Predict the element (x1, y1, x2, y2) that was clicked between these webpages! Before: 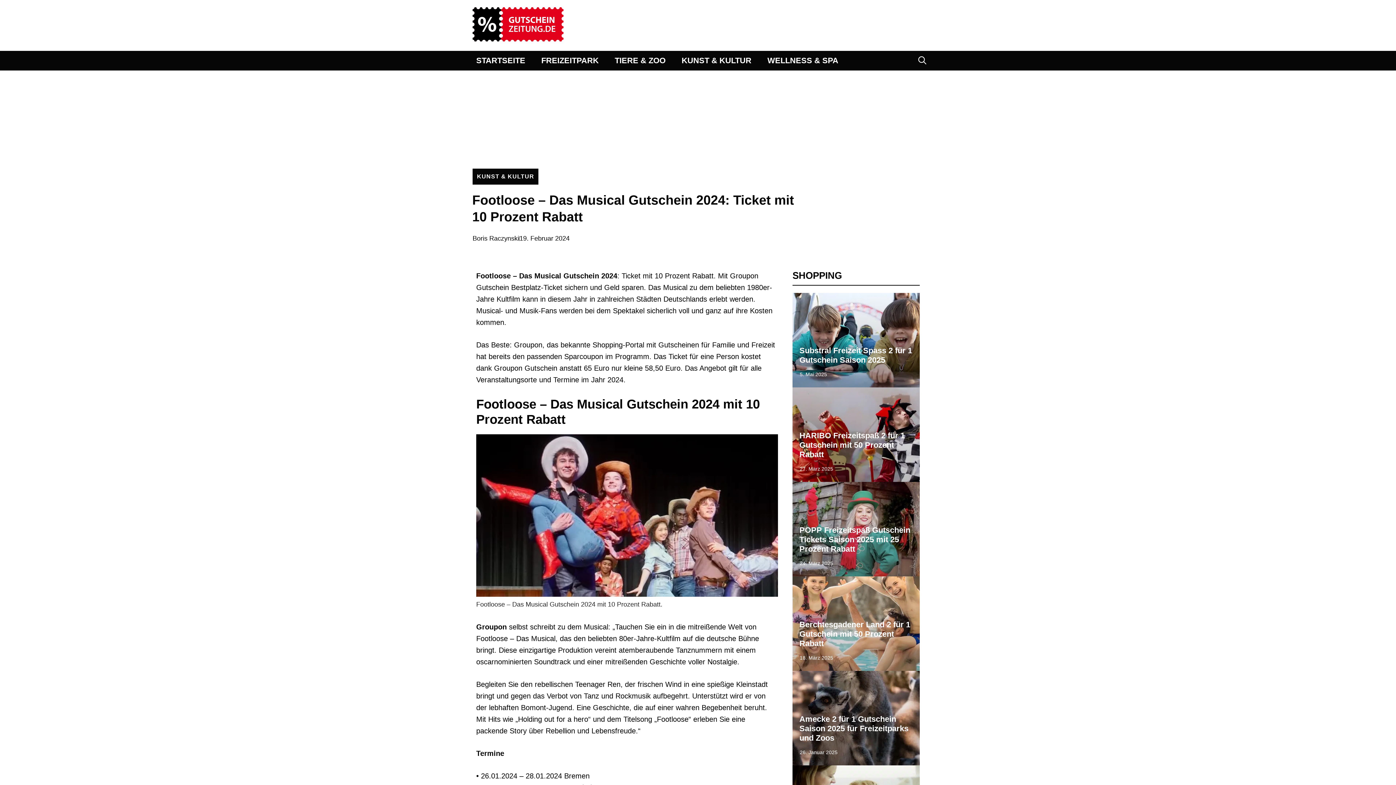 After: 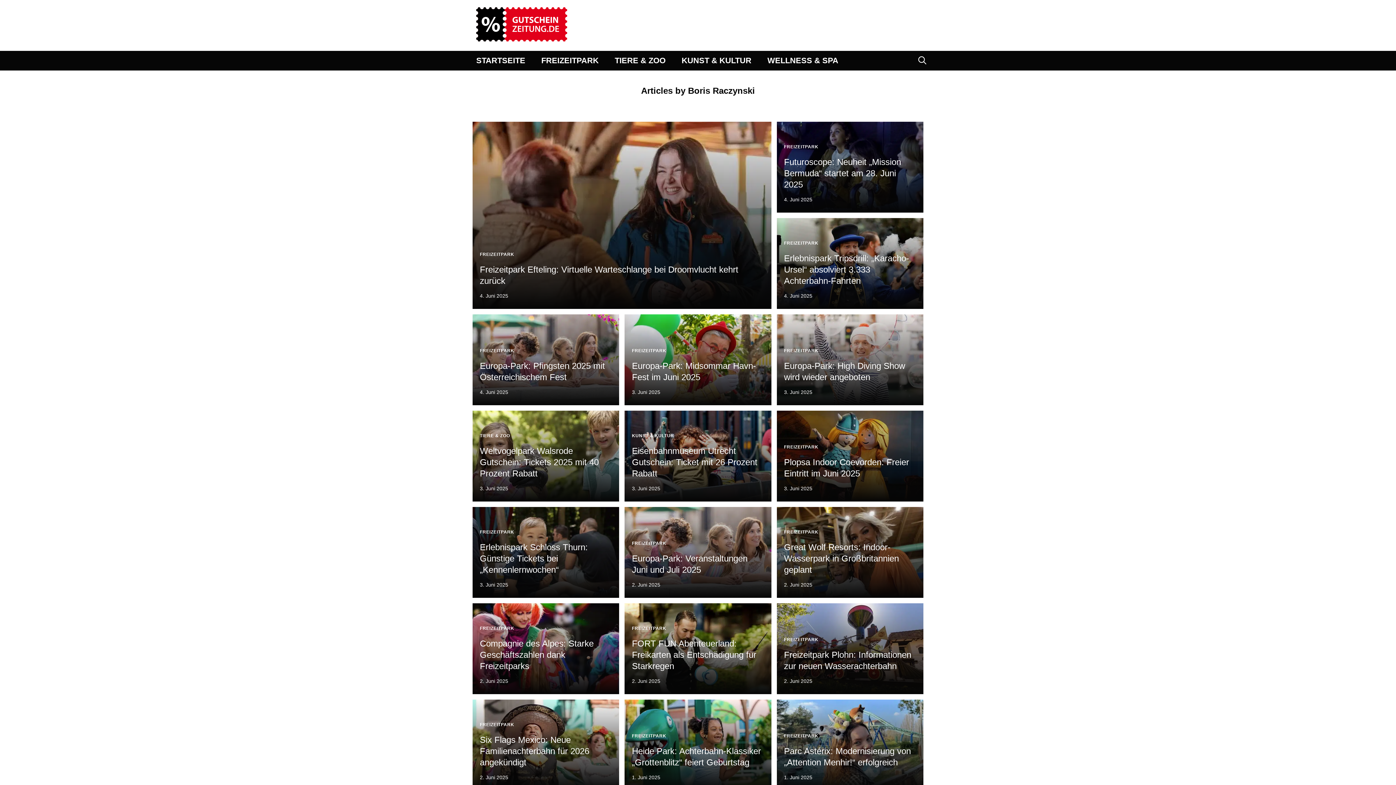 Action: bbox: (472, 234, 519, 242) label: Boris Raczynski